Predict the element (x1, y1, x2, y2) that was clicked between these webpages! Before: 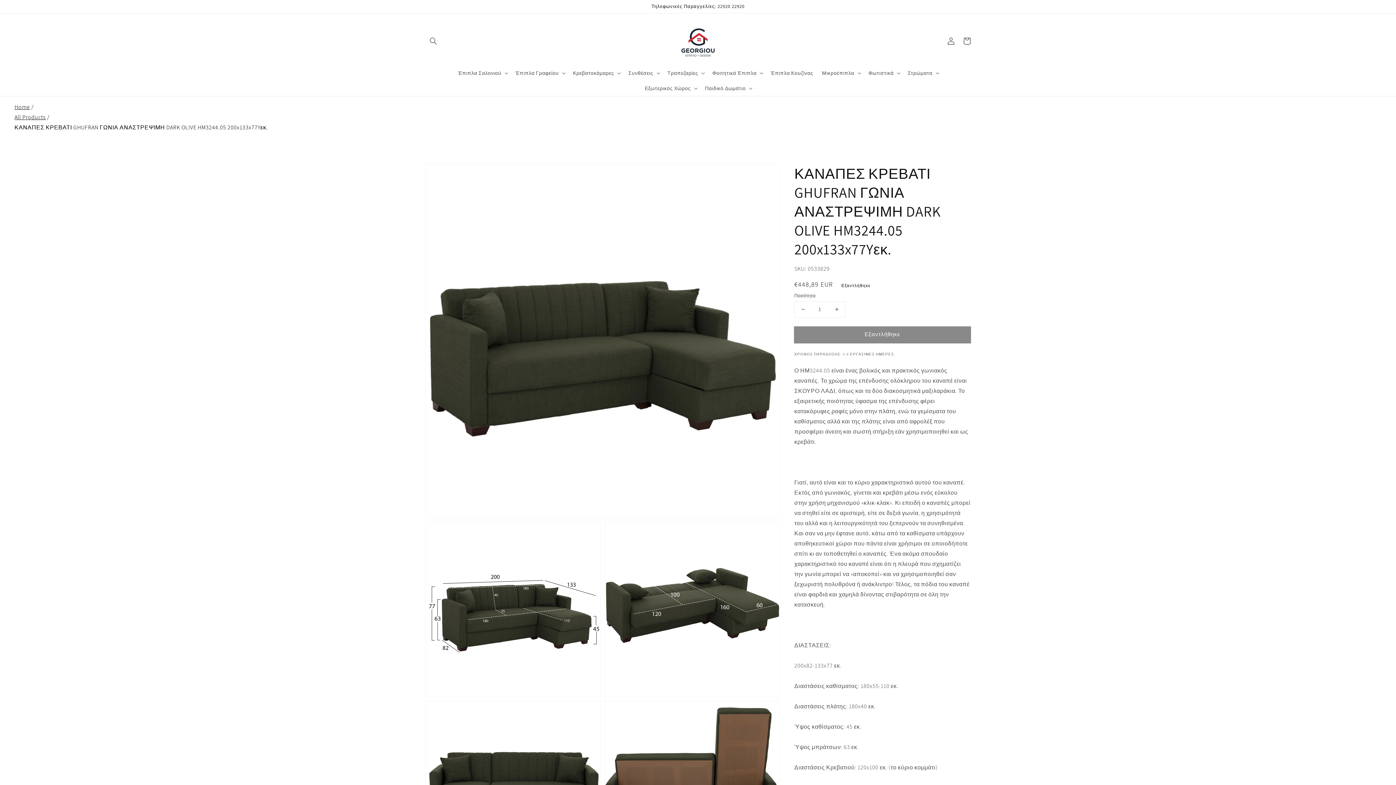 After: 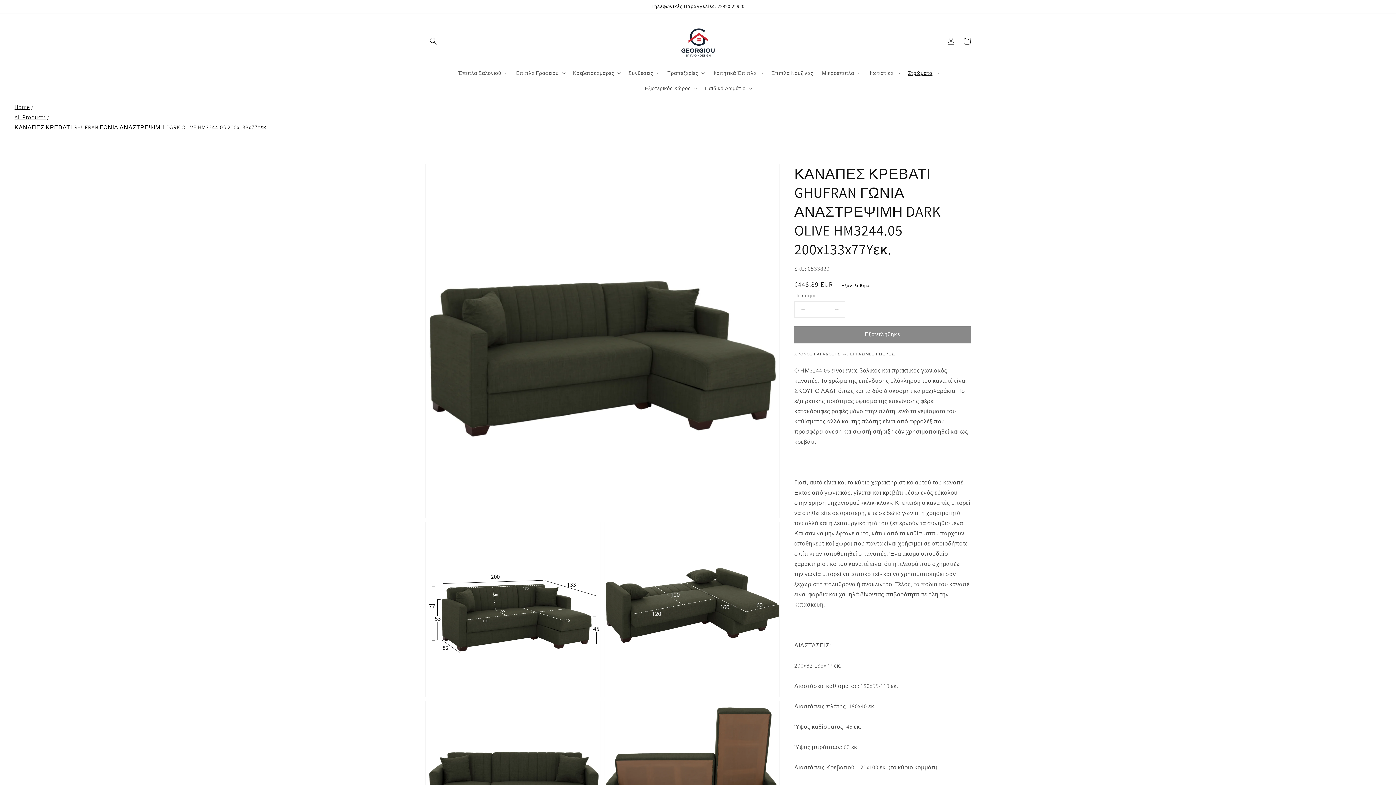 Action: label: Στρώματα bbox: (903, 65, 942, 80)